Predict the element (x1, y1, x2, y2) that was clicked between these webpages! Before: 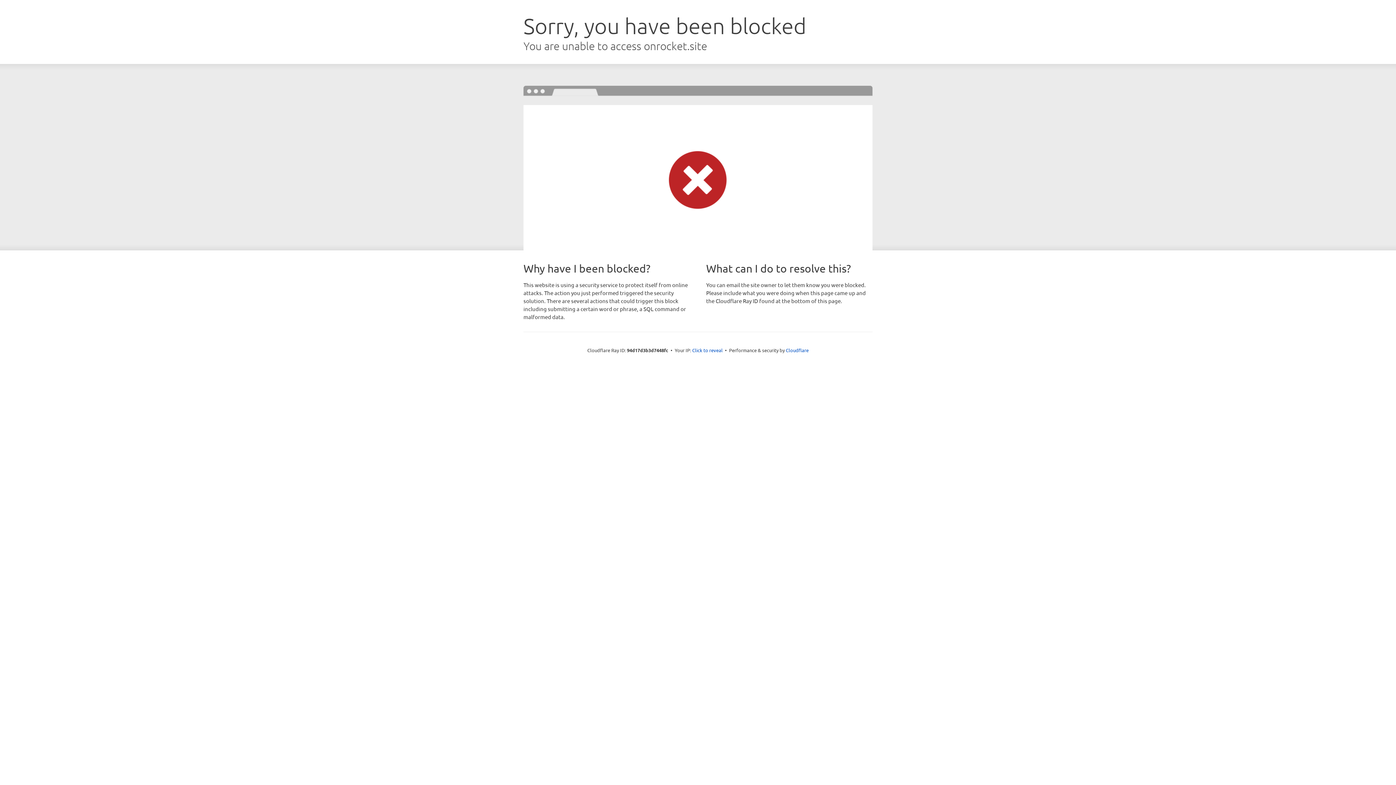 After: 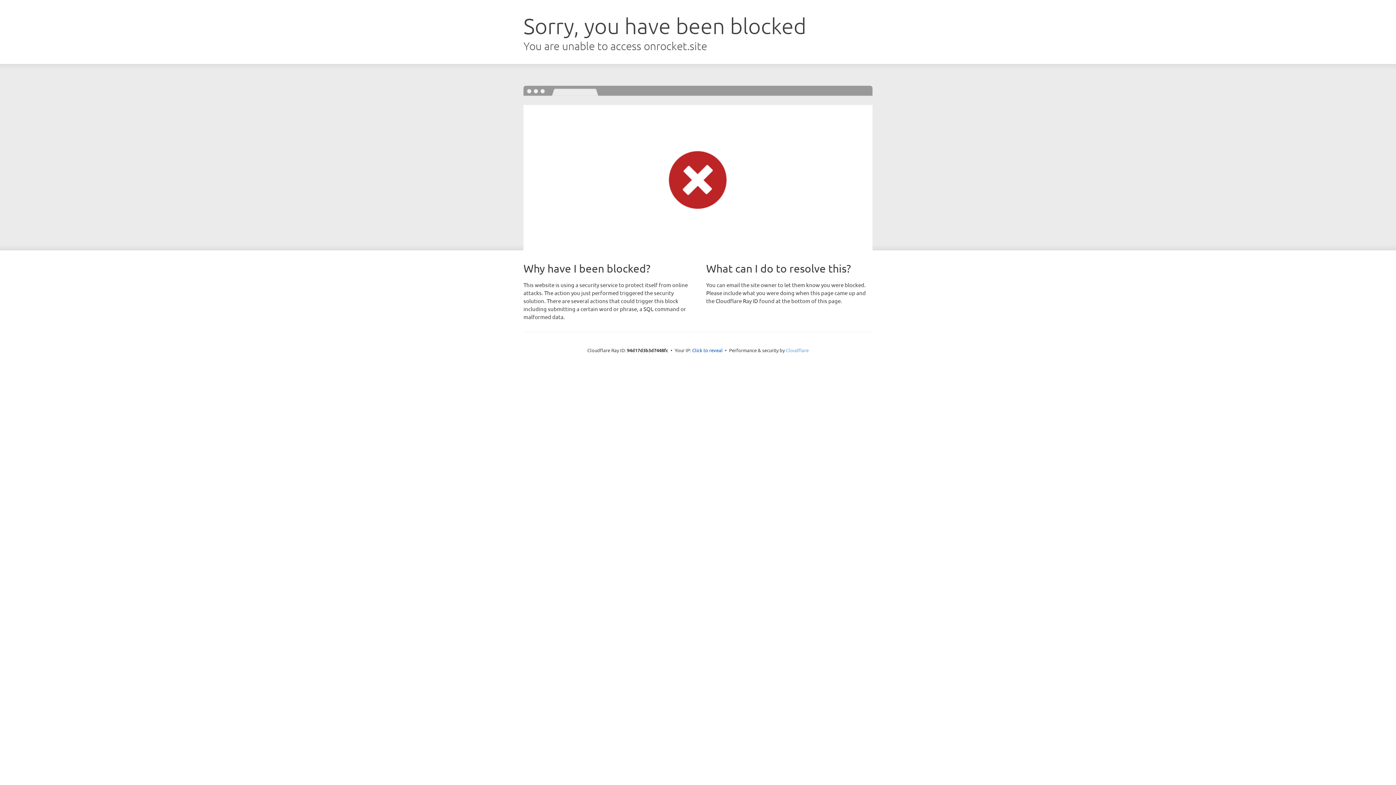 Action: label: Cloudflare bbox: (786, 347, 808, 353)